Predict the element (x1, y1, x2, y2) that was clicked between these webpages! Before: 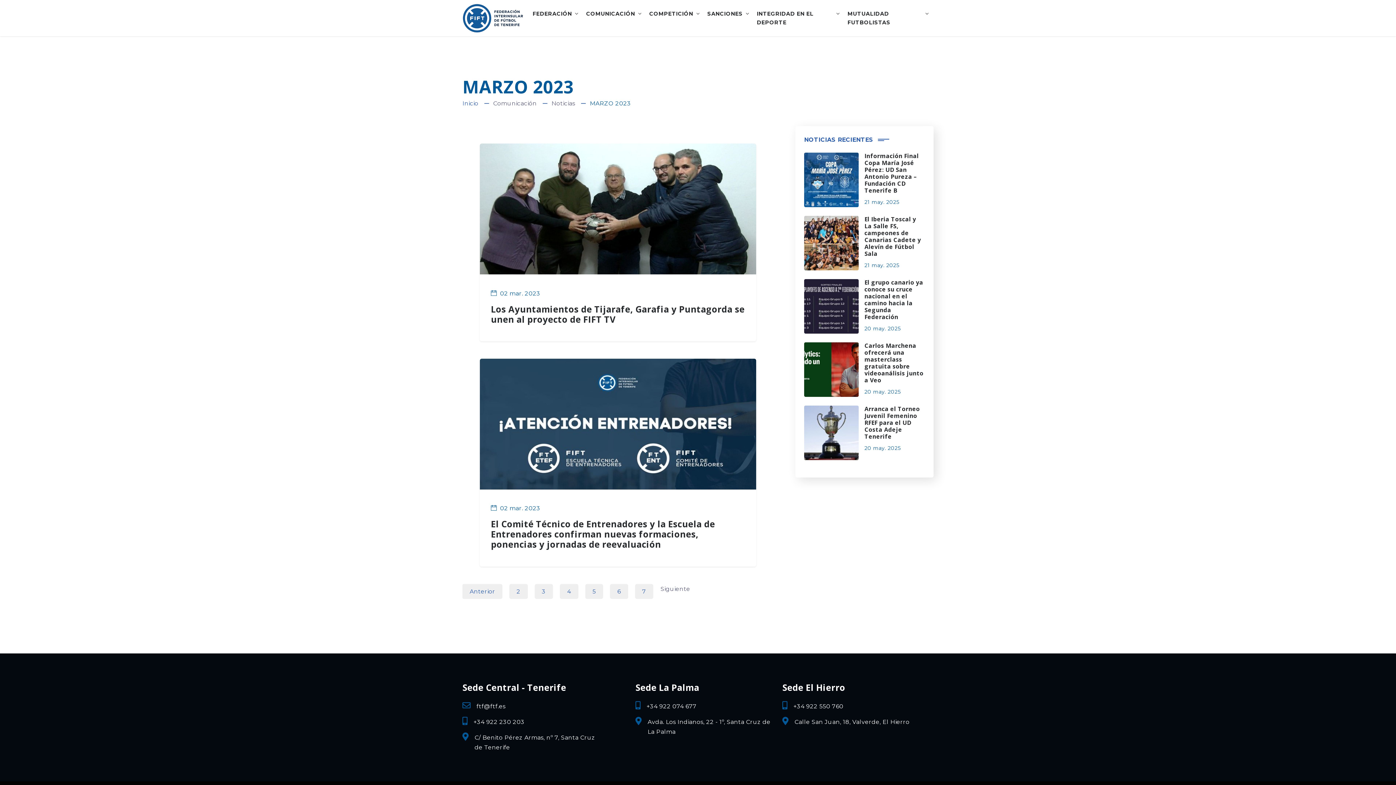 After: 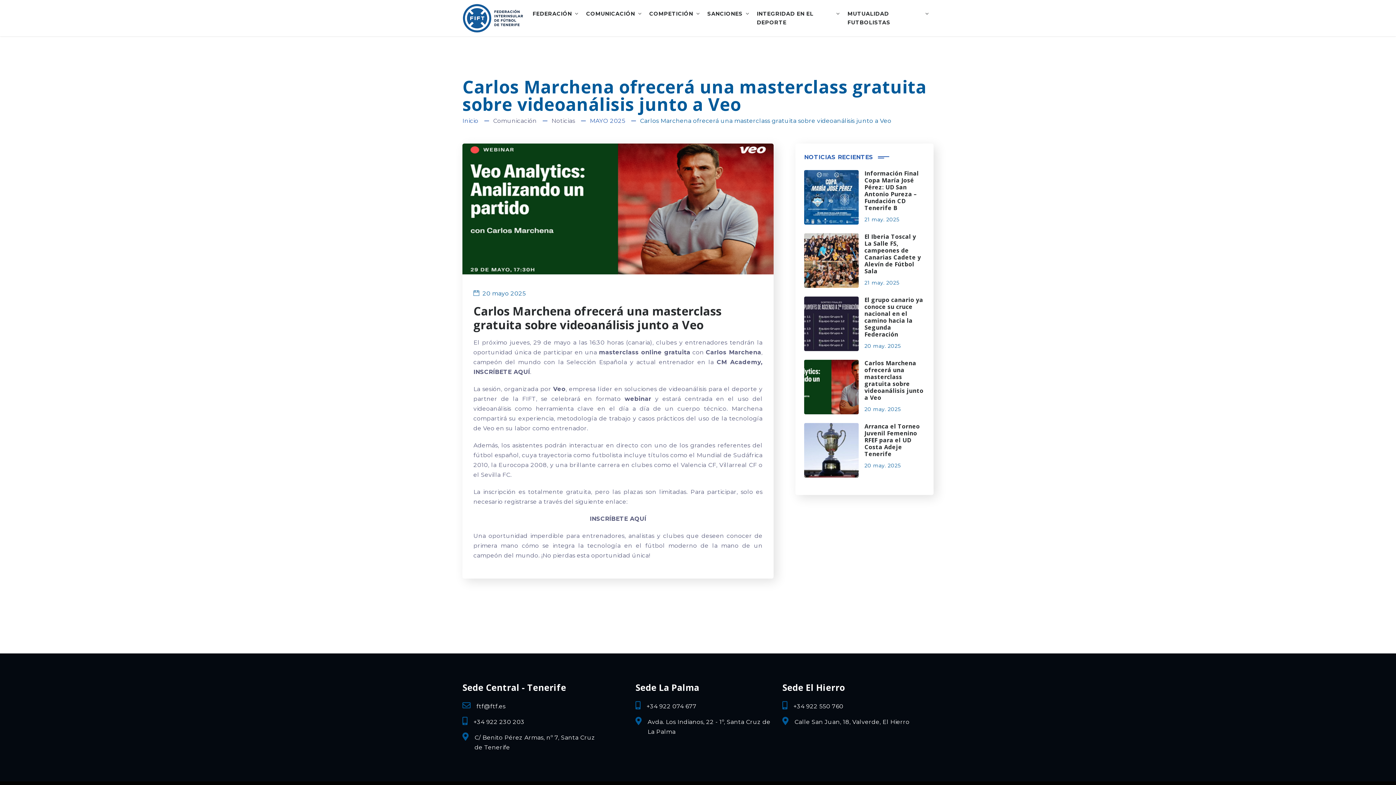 Action: label: Carlos Marchena ofrecerá una masterclass gratuita sobre videoanálisis junto a Veo bbox: (864, 341, 923, 384)